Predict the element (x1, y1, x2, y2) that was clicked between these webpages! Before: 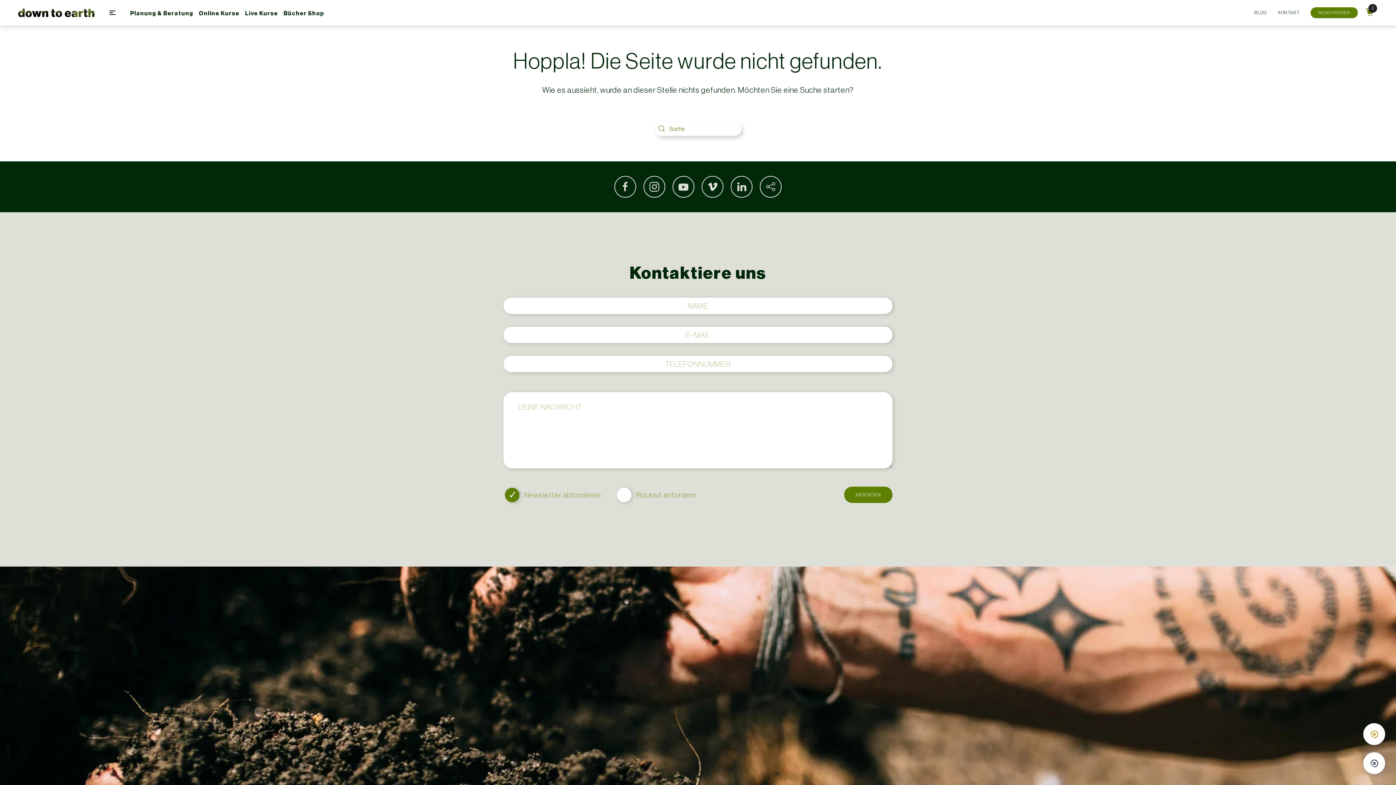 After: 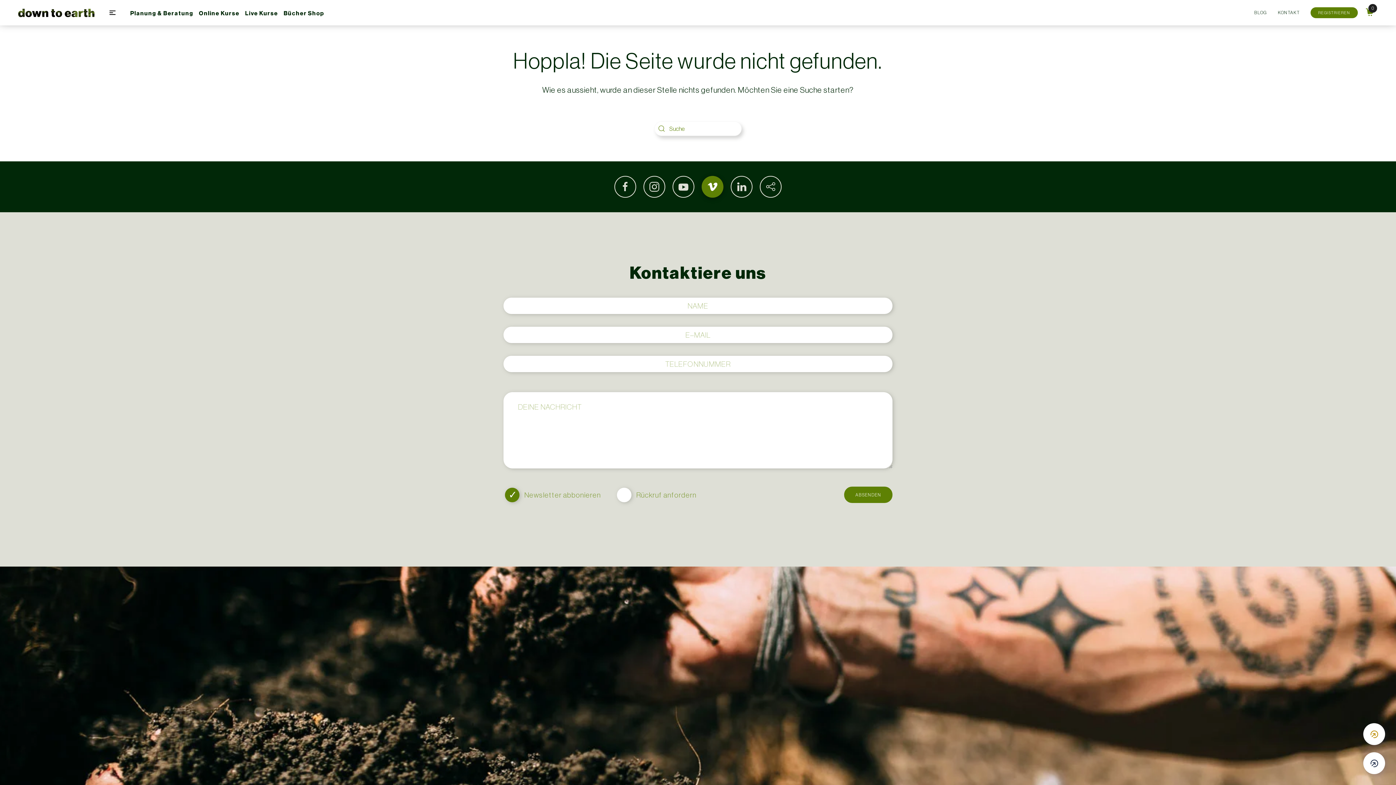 Action: bbox: (701, 176, 723, 197)